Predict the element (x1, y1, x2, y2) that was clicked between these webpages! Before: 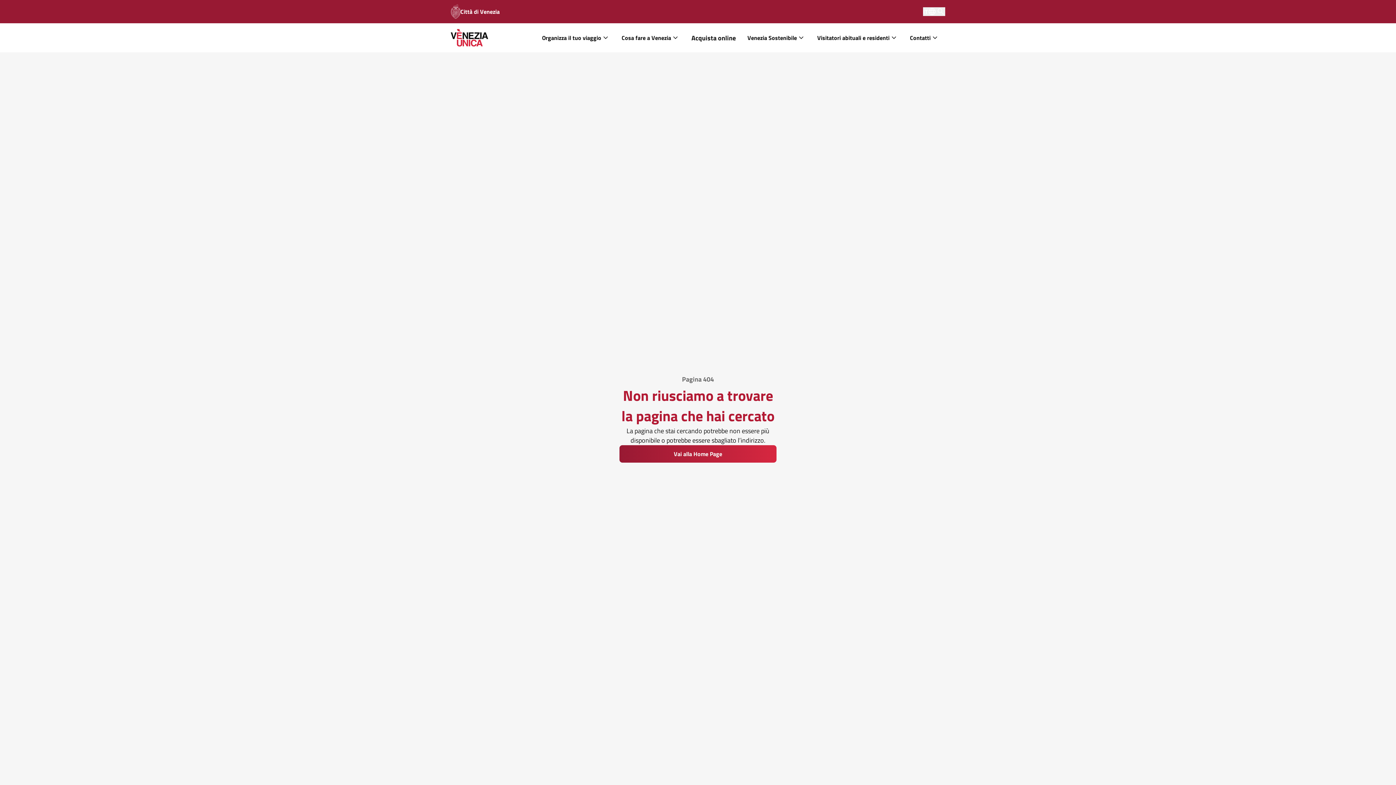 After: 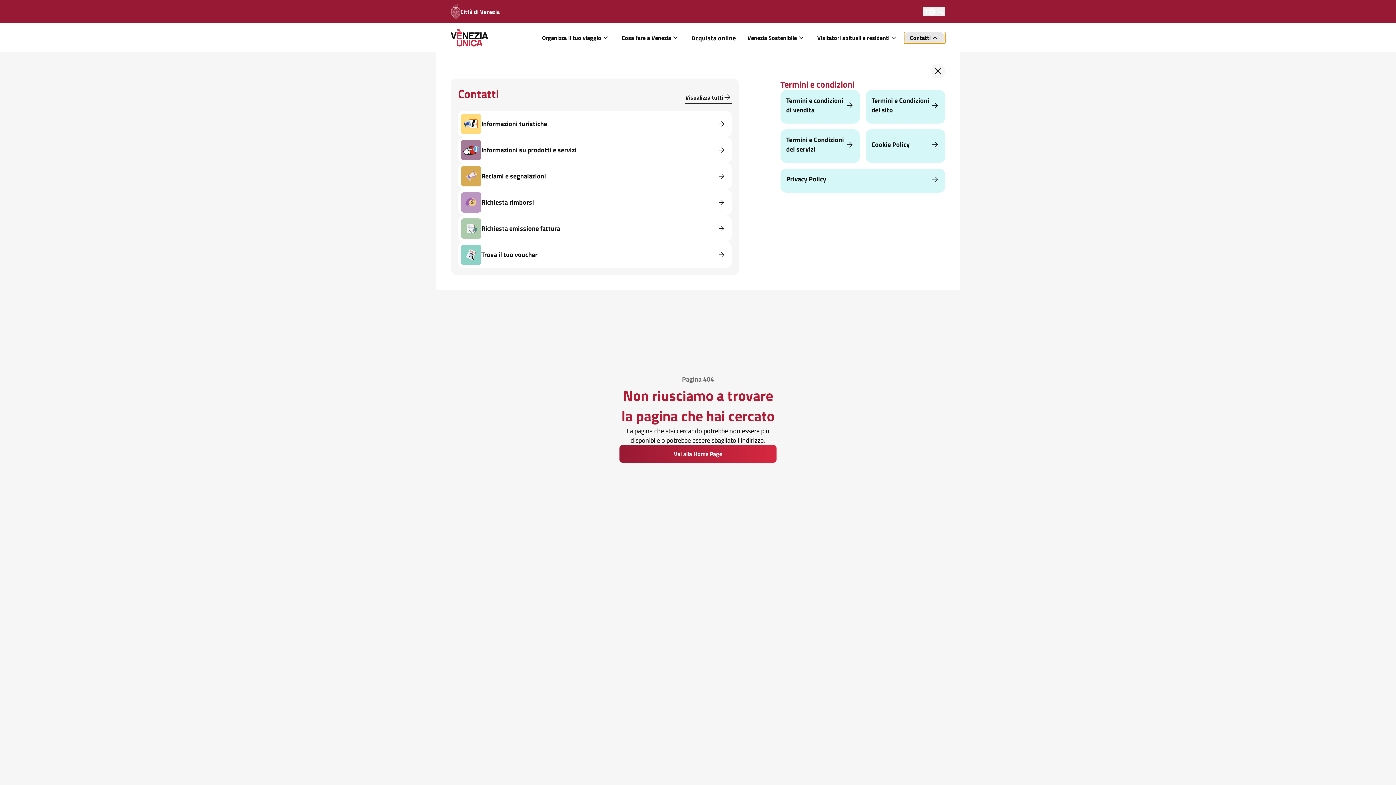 Action: bbox: (904, 32, 945, 43) label: Contatti